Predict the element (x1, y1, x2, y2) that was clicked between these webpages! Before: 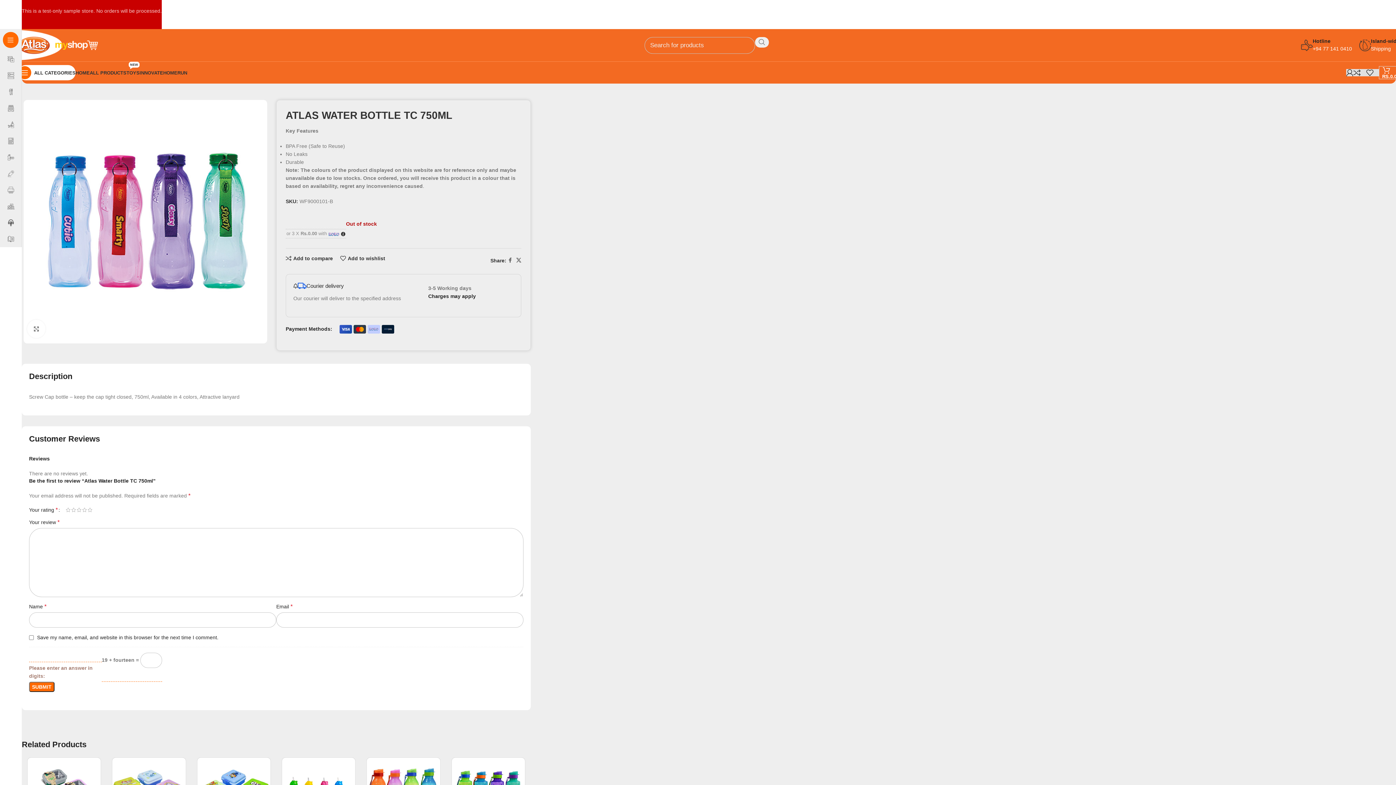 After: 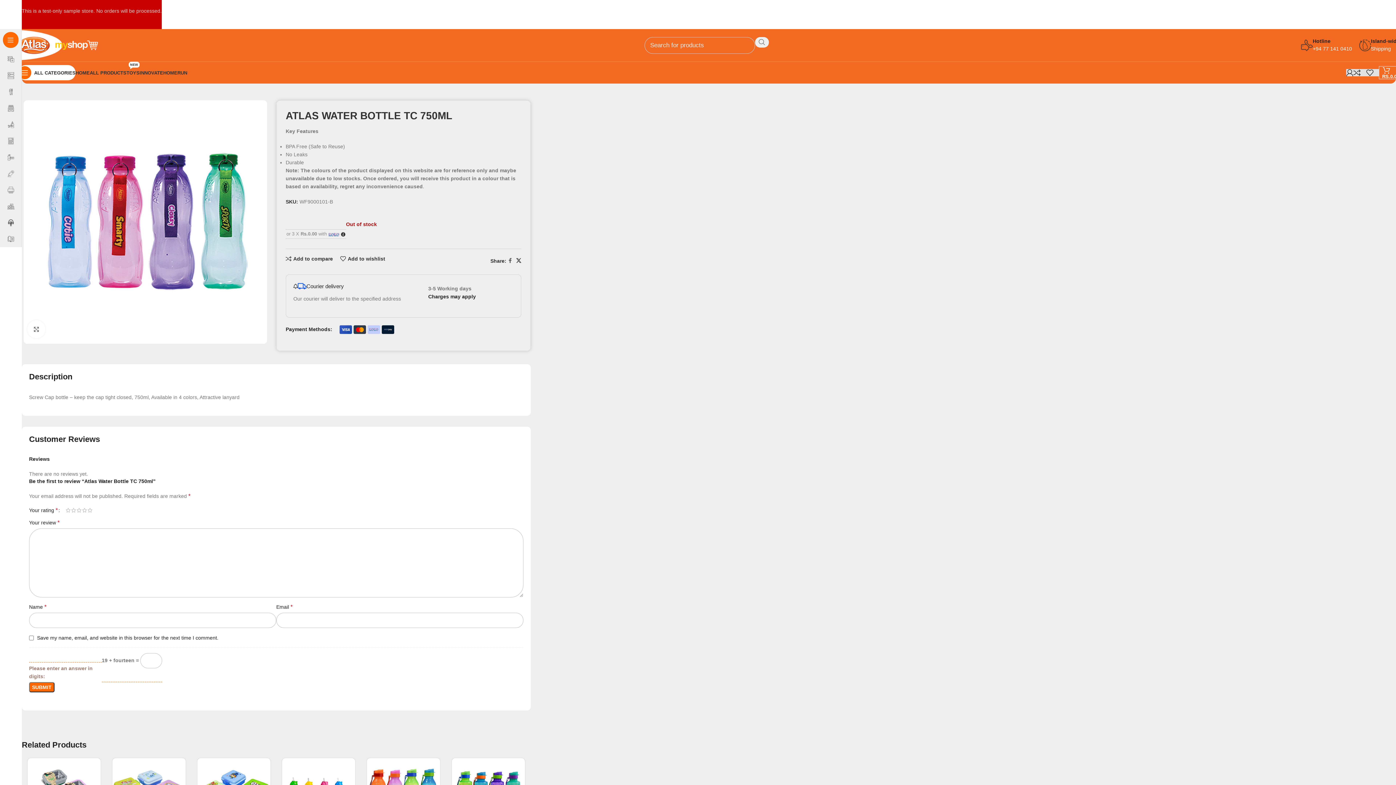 Action: label: X social link bbox: (514, 255, 523, 265)